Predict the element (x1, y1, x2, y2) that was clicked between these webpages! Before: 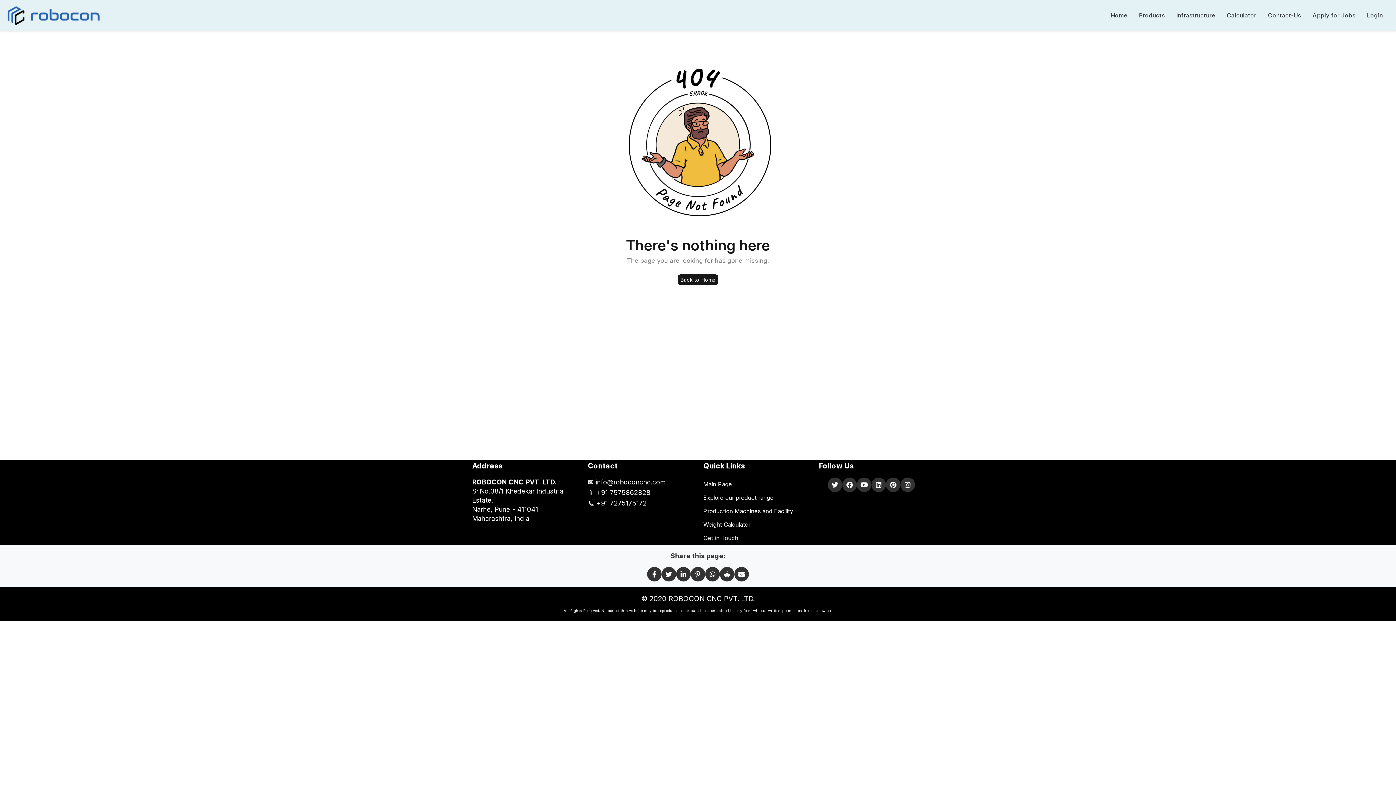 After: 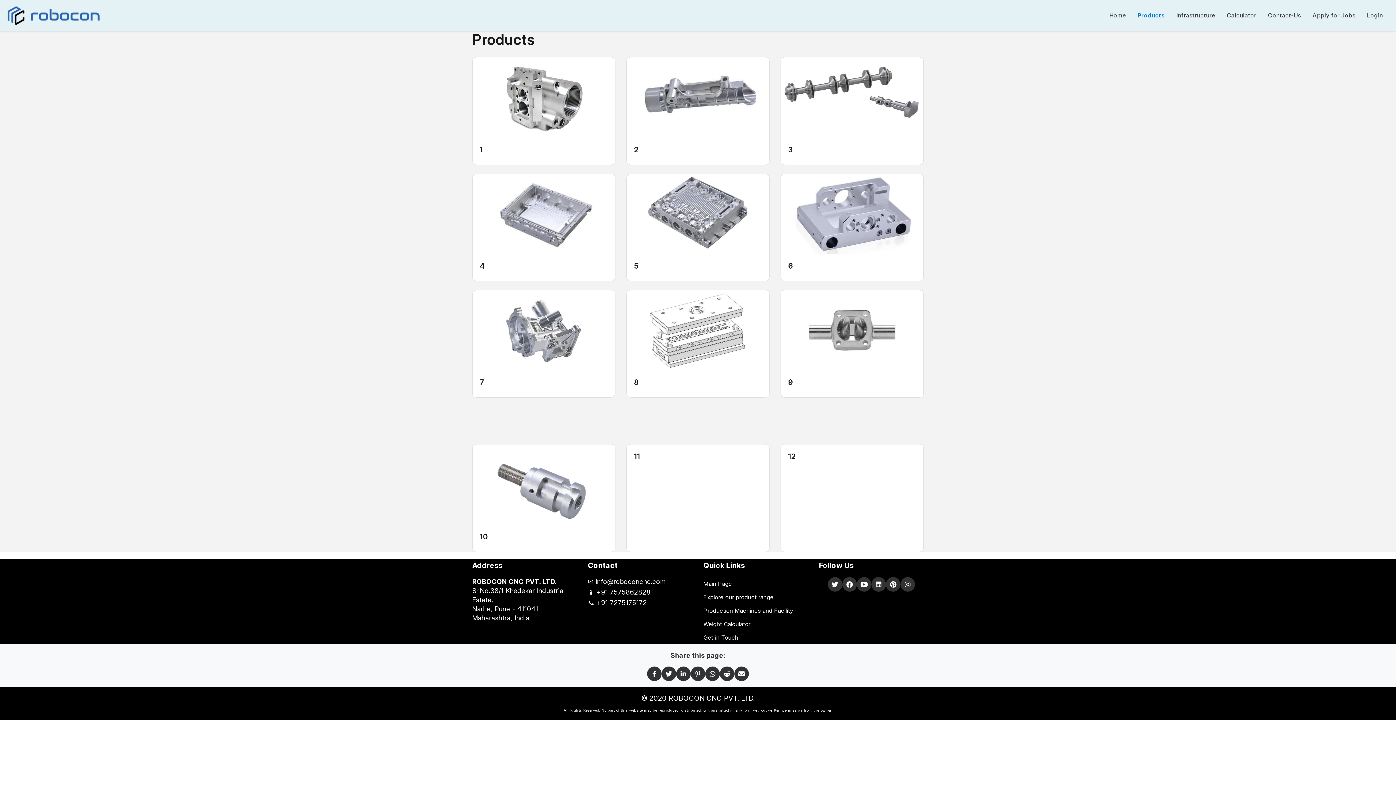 Action: label: Explore our product range bbox: (703, 491, 808, 504)